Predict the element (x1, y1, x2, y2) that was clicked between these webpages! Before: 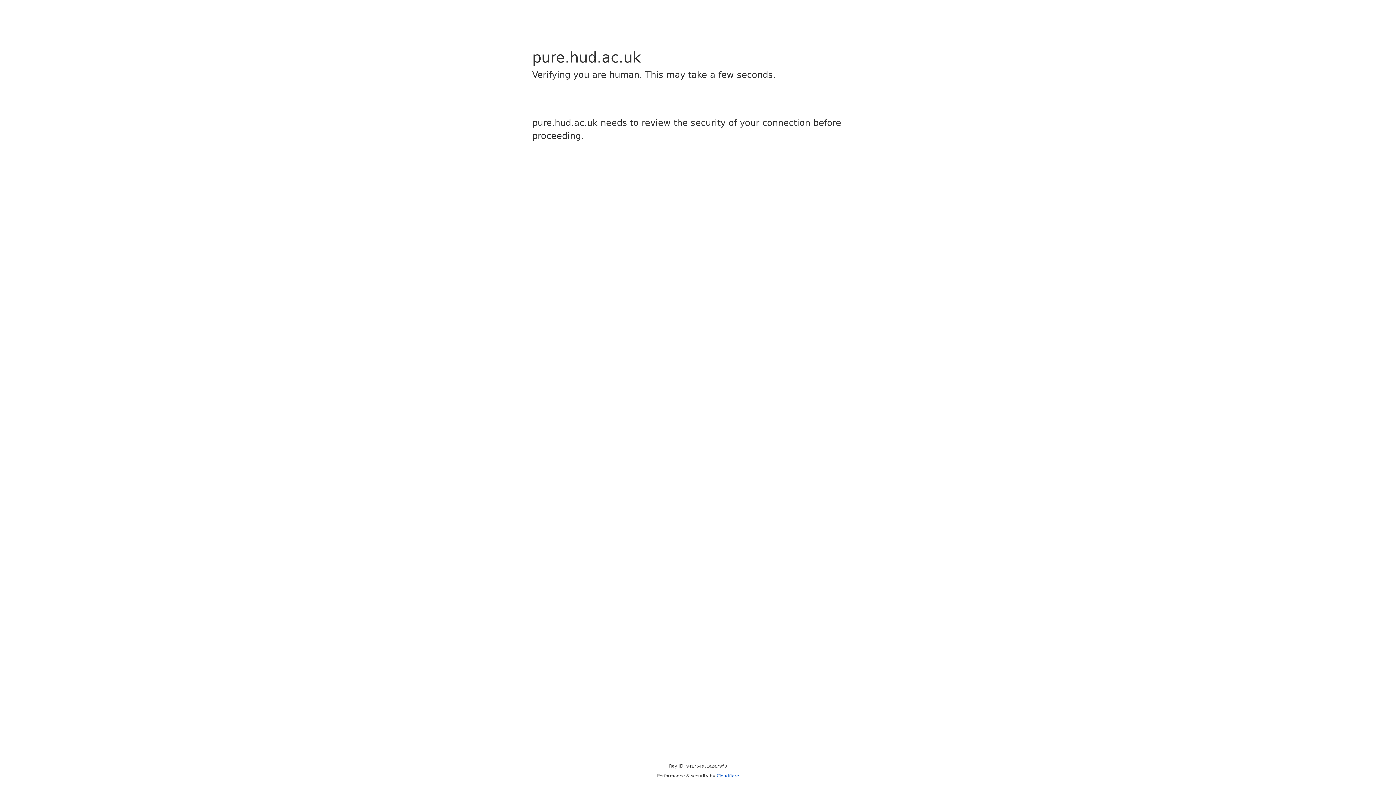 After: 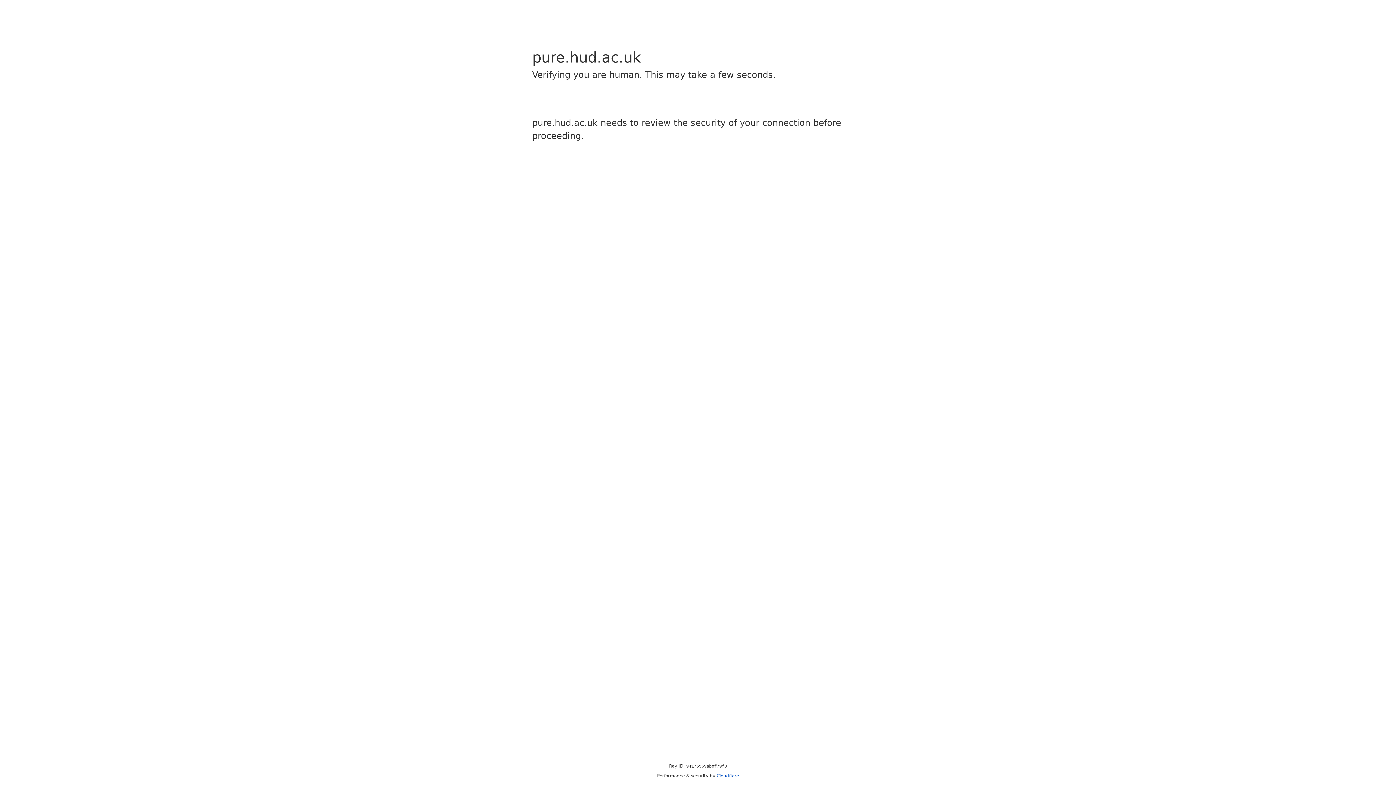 Action: bbox: (716, 773, 739, 778) label: Cloudflare